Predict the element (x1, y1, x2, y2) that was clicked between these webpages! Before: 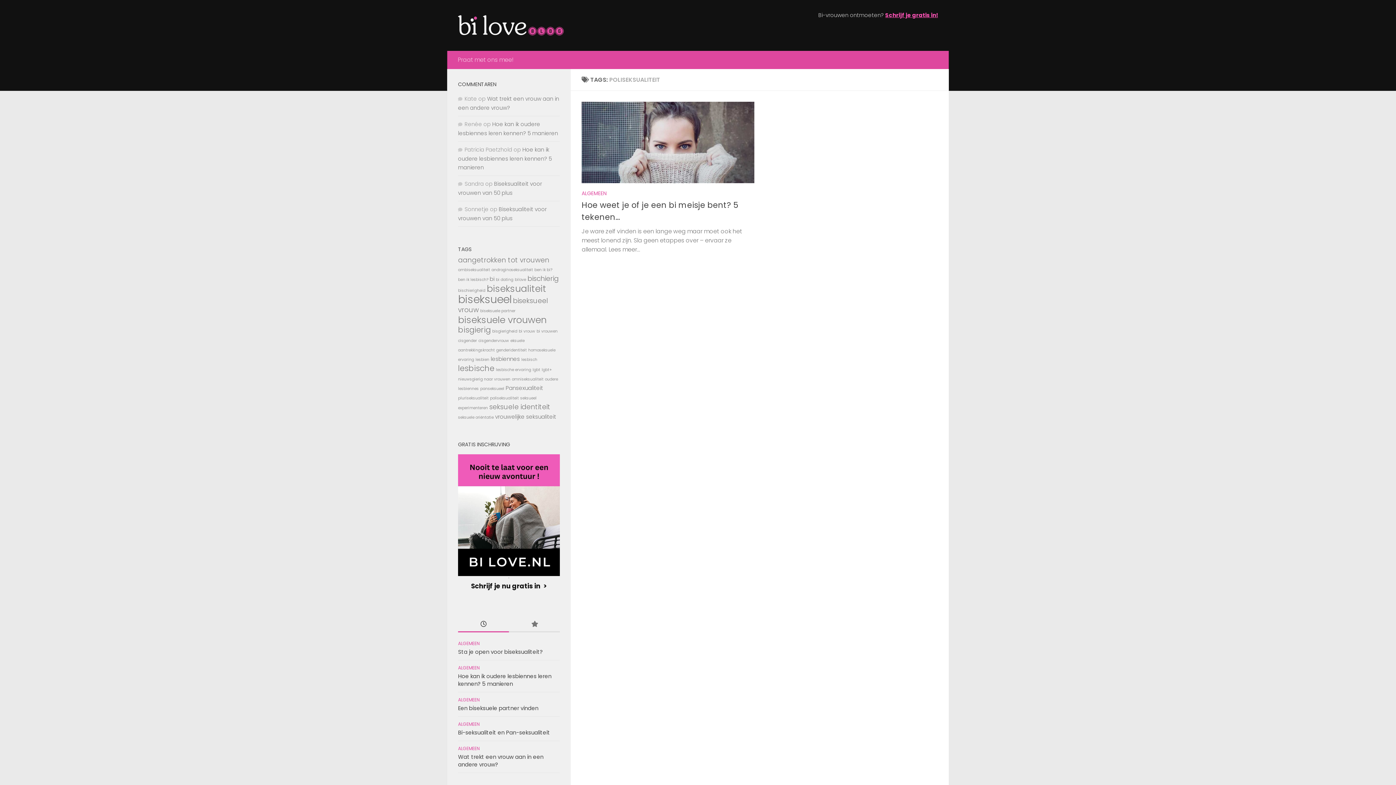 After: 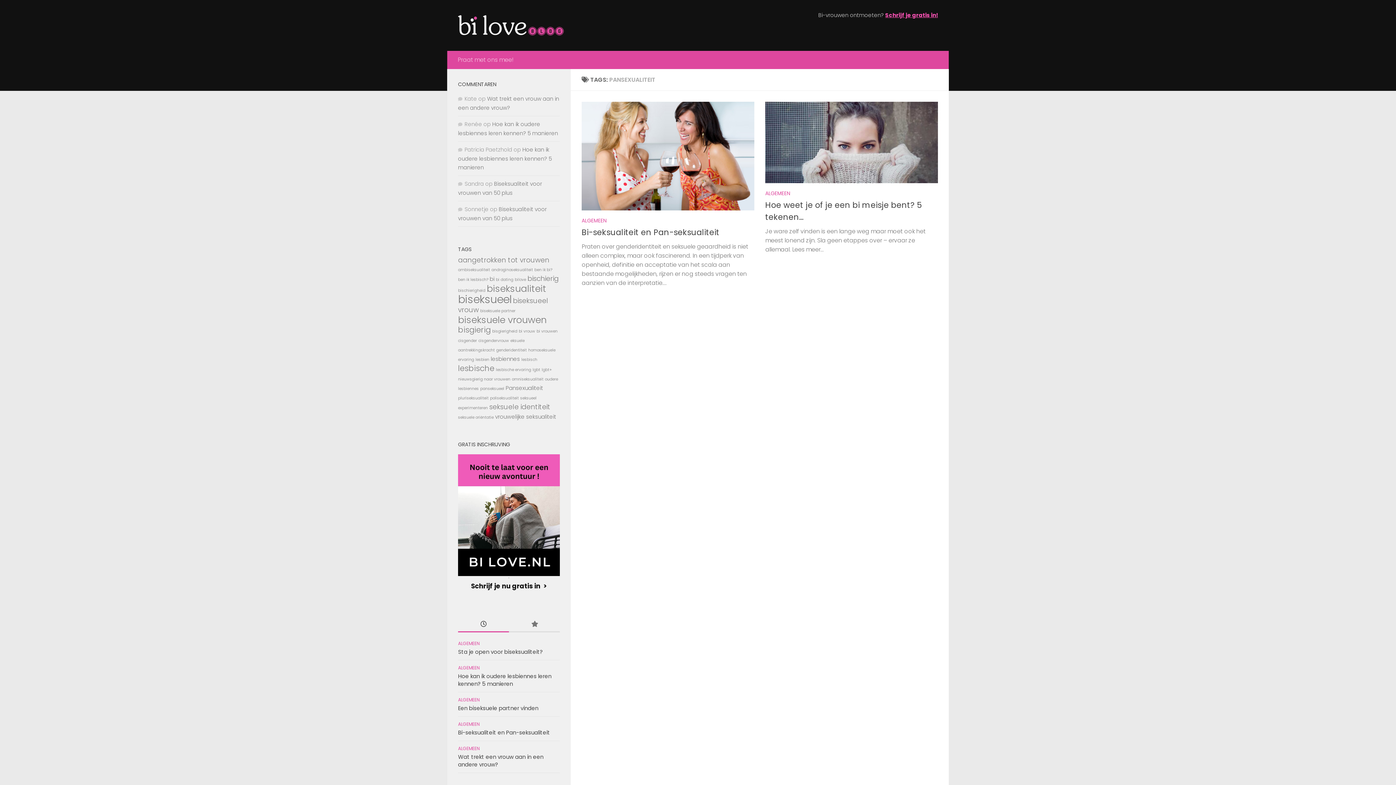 Action: label: Pansexualiteit (2 items) bbox: (505, 384, 543, 391)